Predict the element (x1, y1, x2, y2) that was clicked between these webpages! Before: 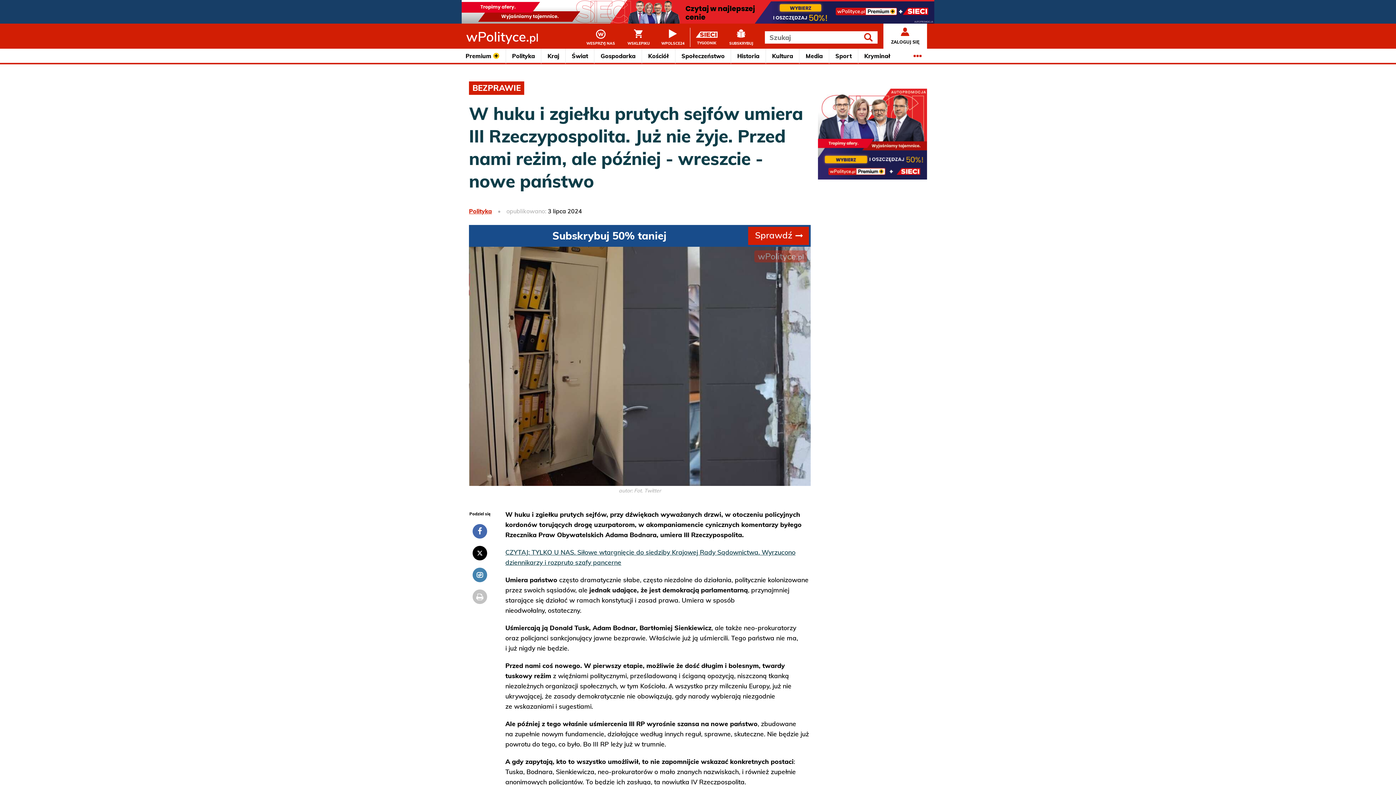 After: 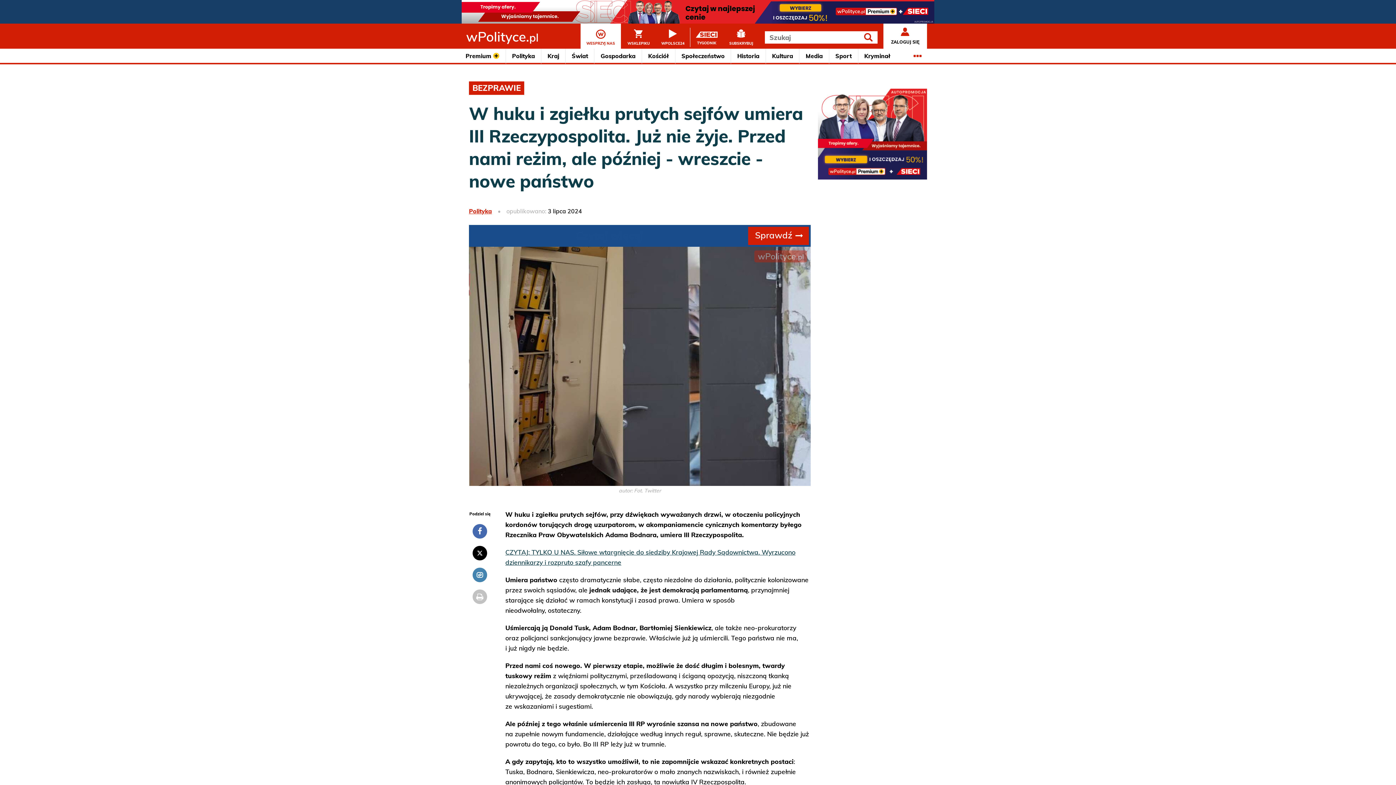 Action: label: WESPRZYJ NAS bbox: (580, 23, 621, 51)